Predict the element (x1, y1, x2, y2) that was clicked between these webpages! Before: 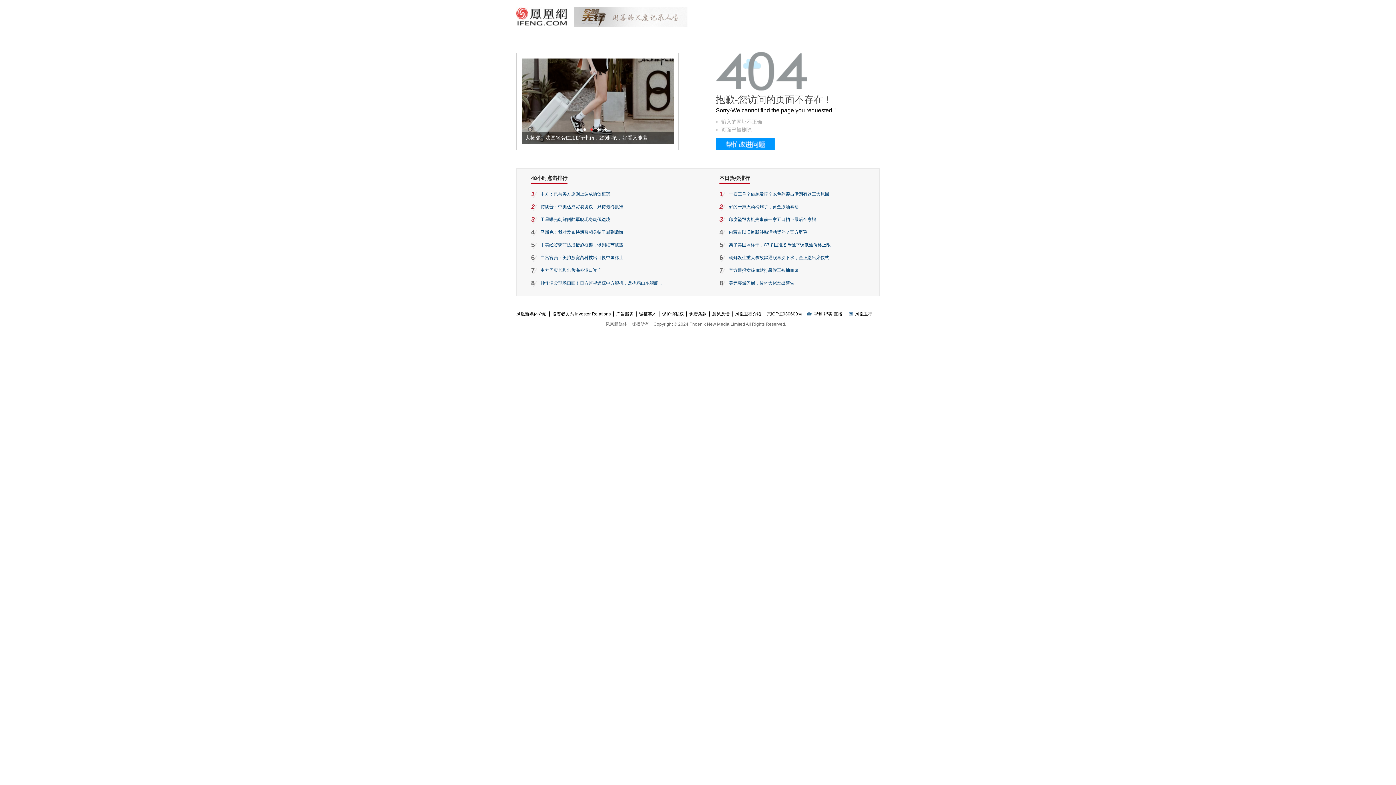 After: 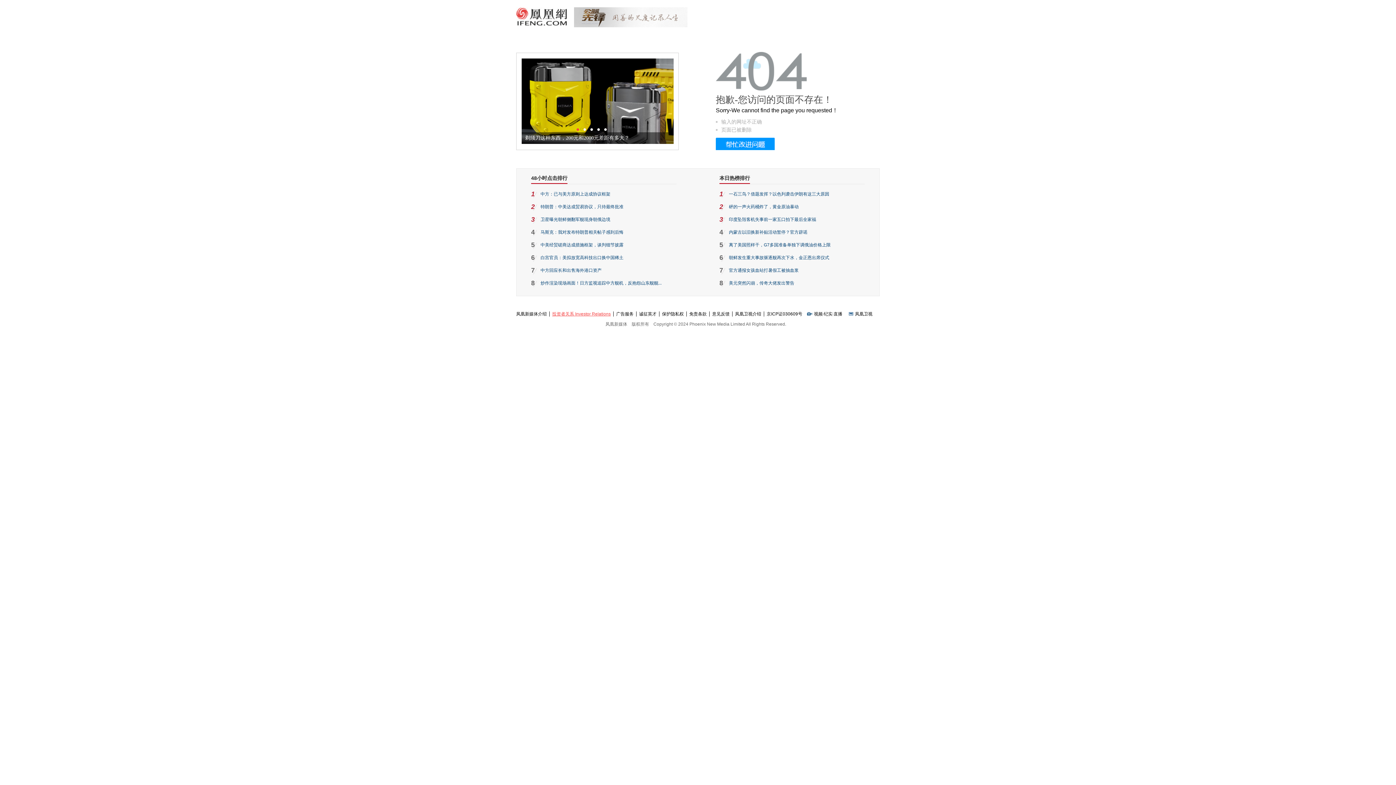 Action: bbox: (549, 311, 613, 316) label: 投资者关系 Investor Relations